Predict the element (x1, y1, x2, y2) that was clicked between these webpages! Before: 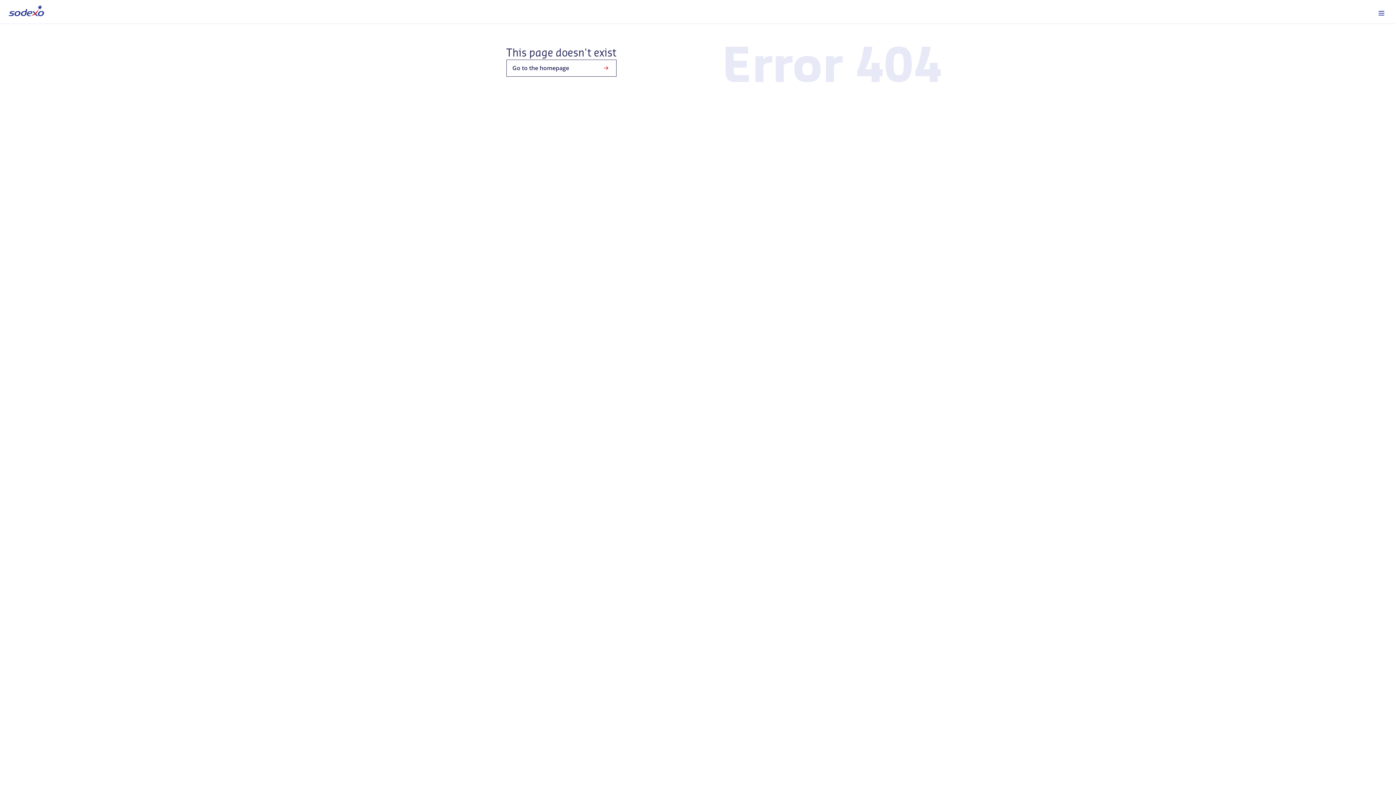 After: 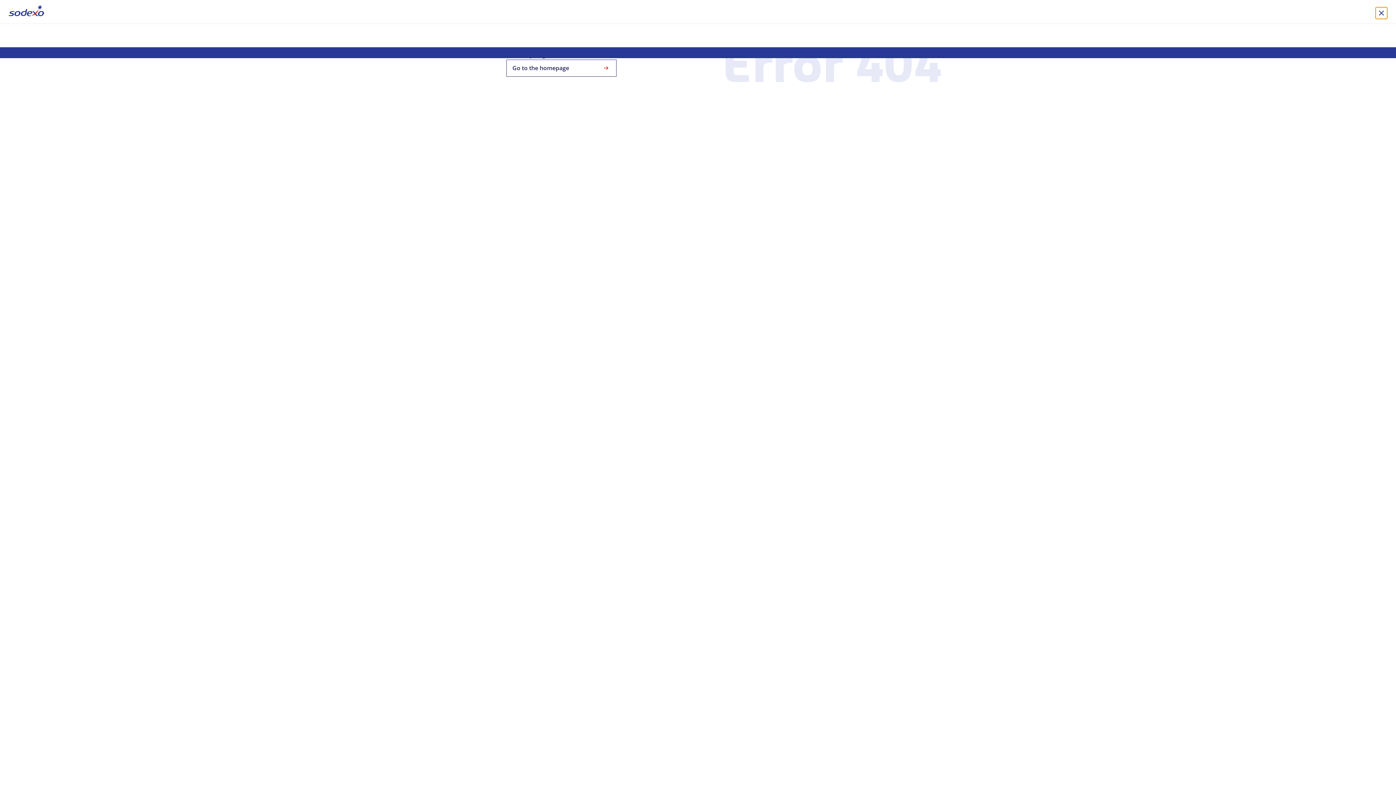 Action: bbox: (1376, 7, 1387, 18)